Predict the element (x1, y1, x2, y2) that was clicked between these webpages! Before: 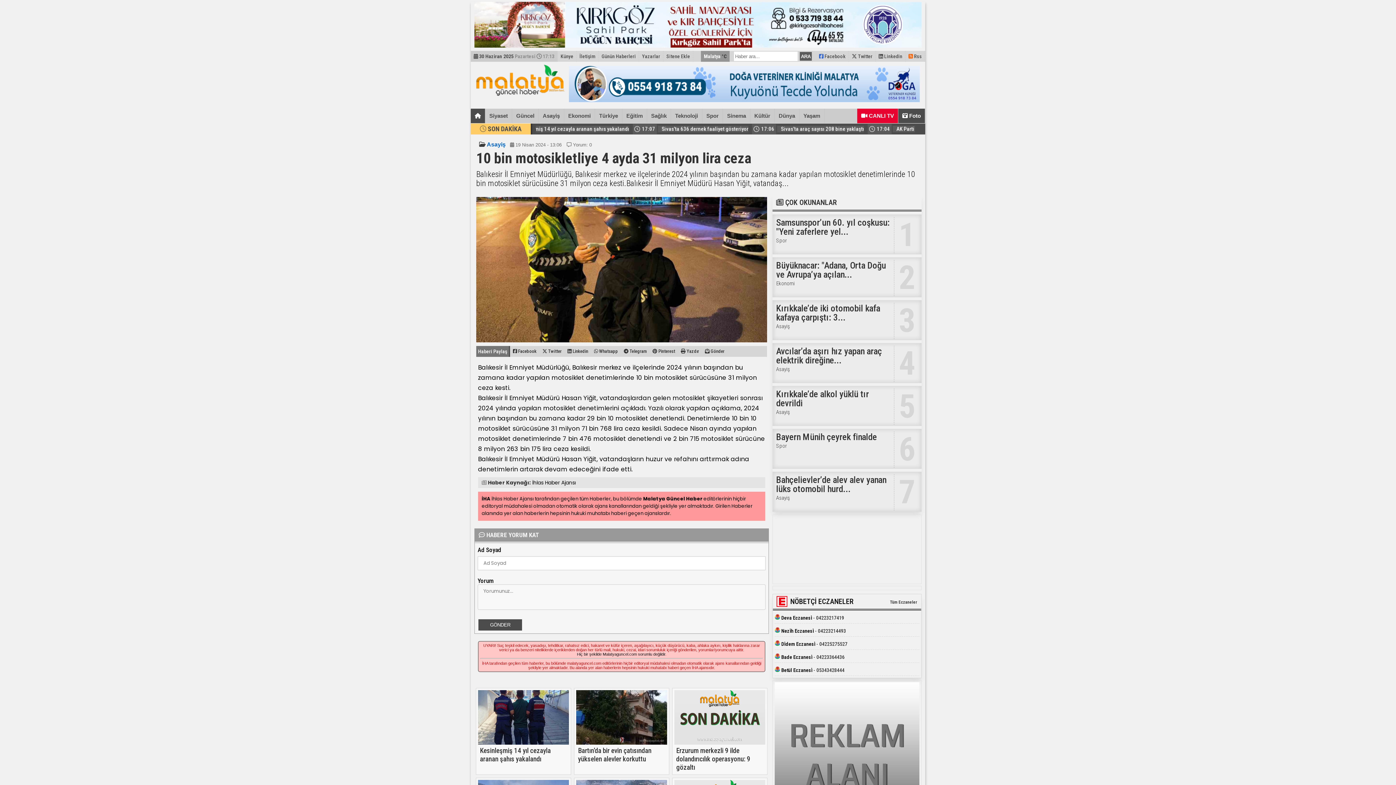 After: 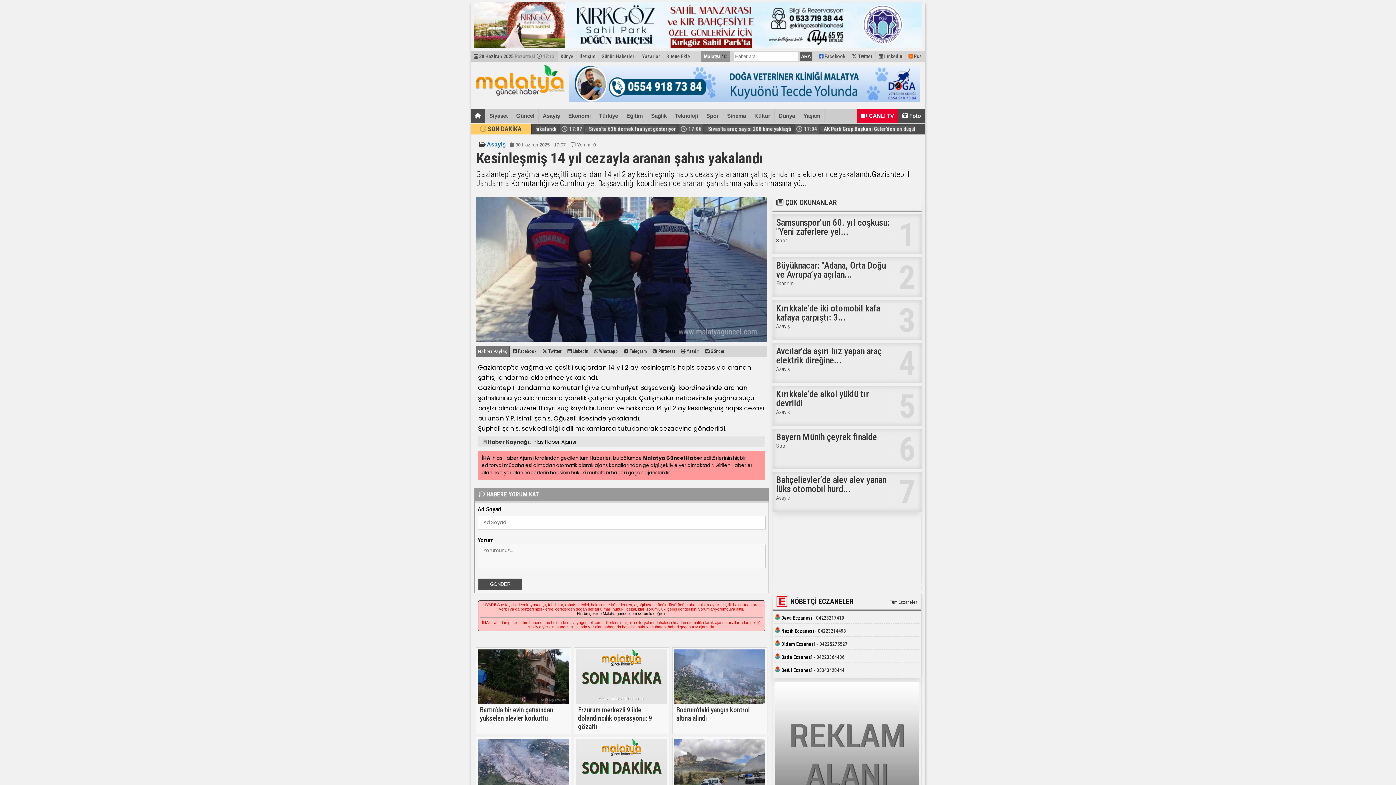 Action: label: Kesinleşmiş 14 yıl cezayla aranan şahıs yakalandı bbox: (478, 690, 569, 774)